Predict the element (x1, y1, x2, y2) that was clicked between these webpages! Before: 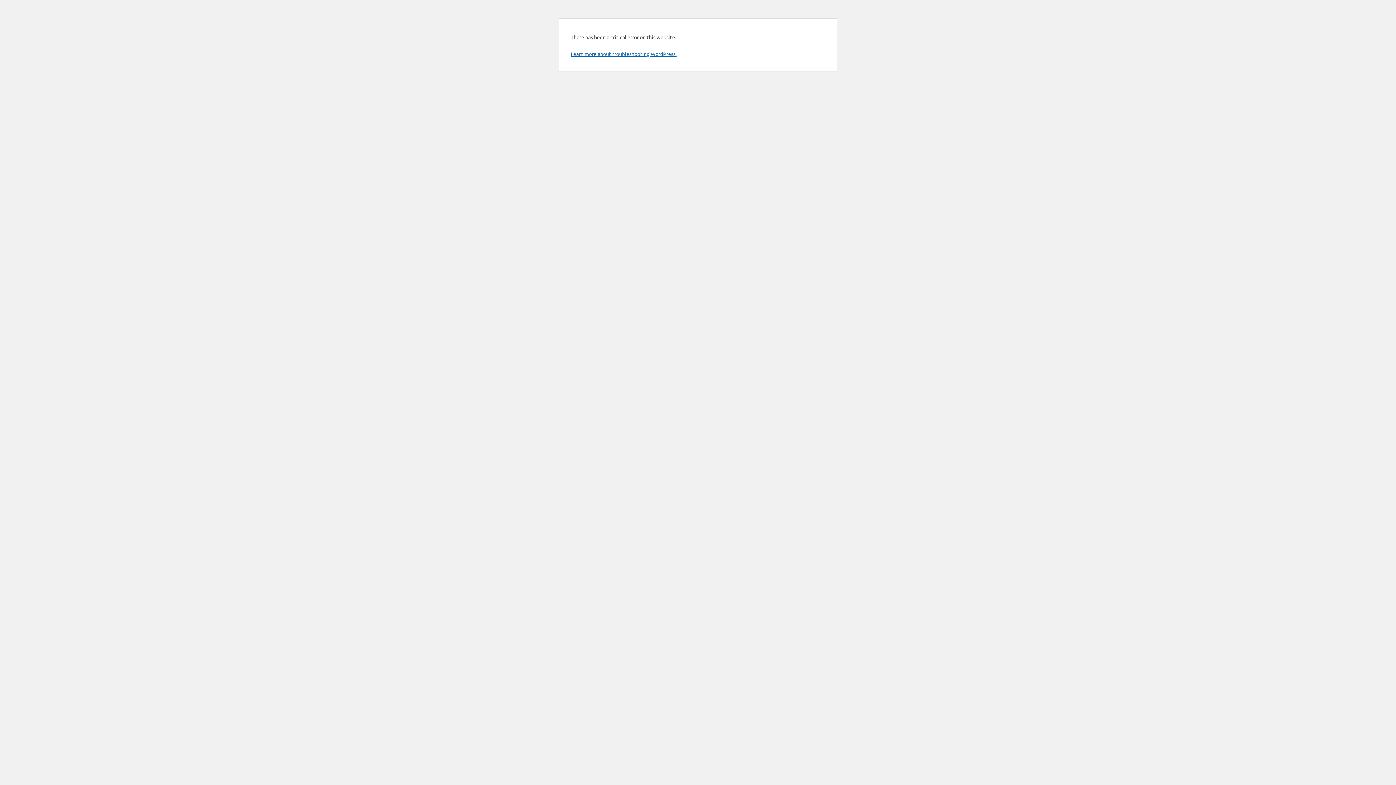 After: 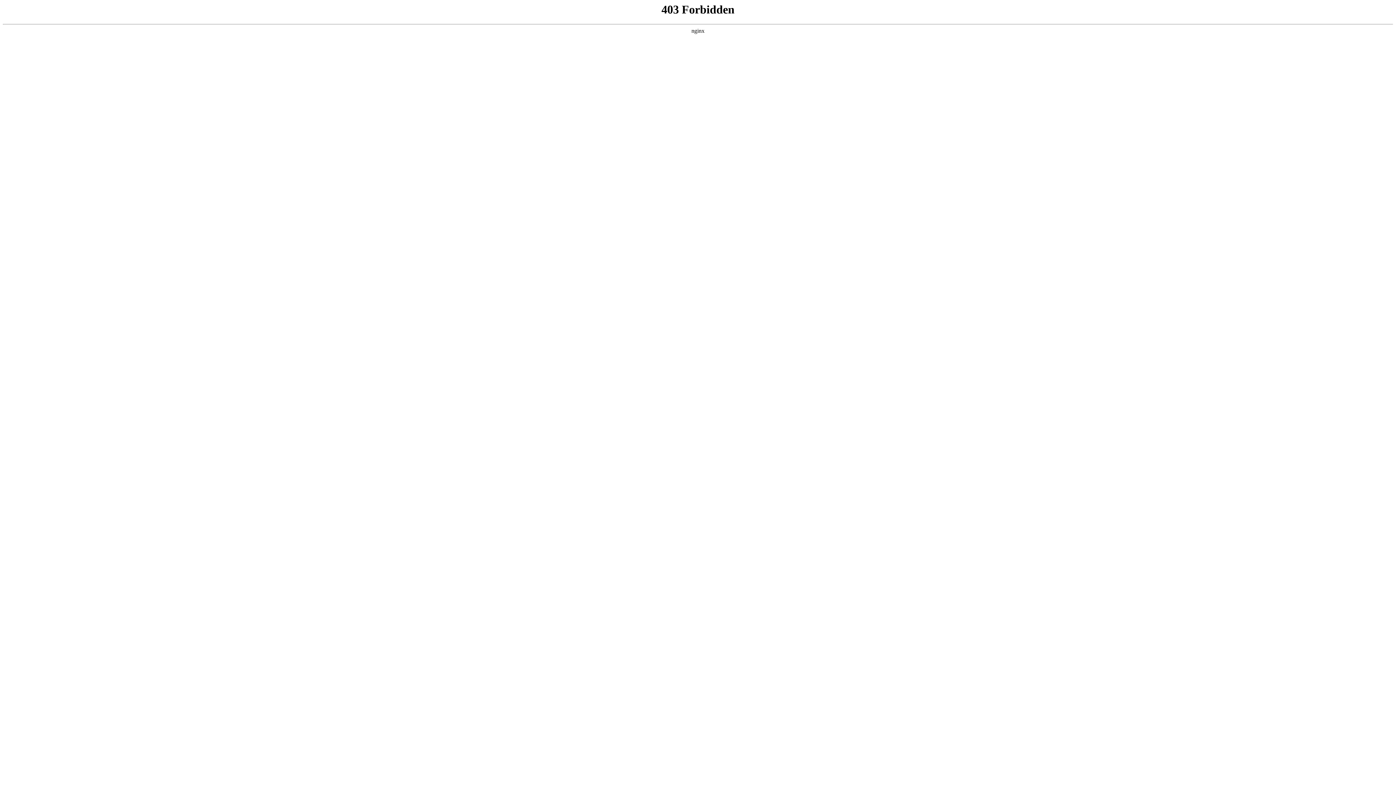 Action: label: Learn more about troubleshooting WordPress. bbox: (570, 50, 676, 57)